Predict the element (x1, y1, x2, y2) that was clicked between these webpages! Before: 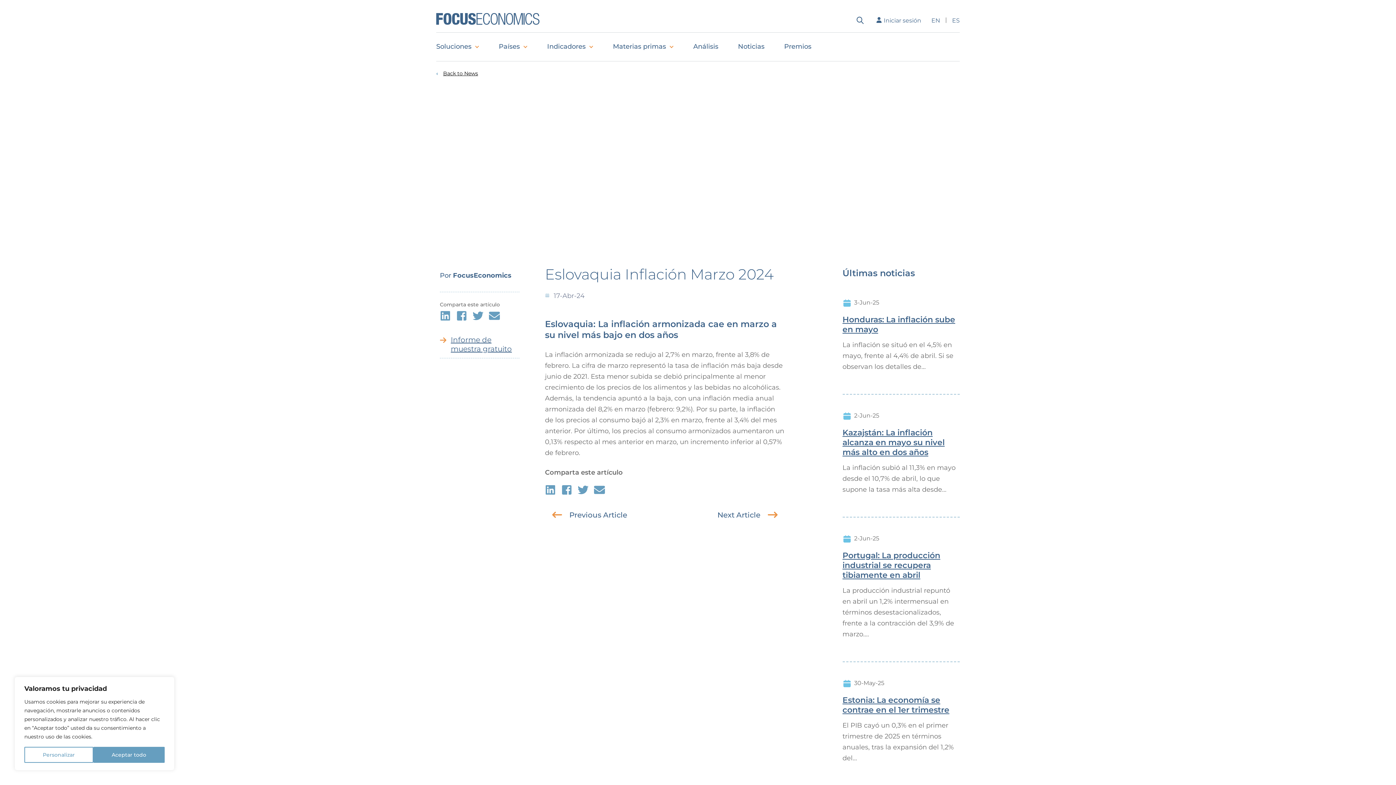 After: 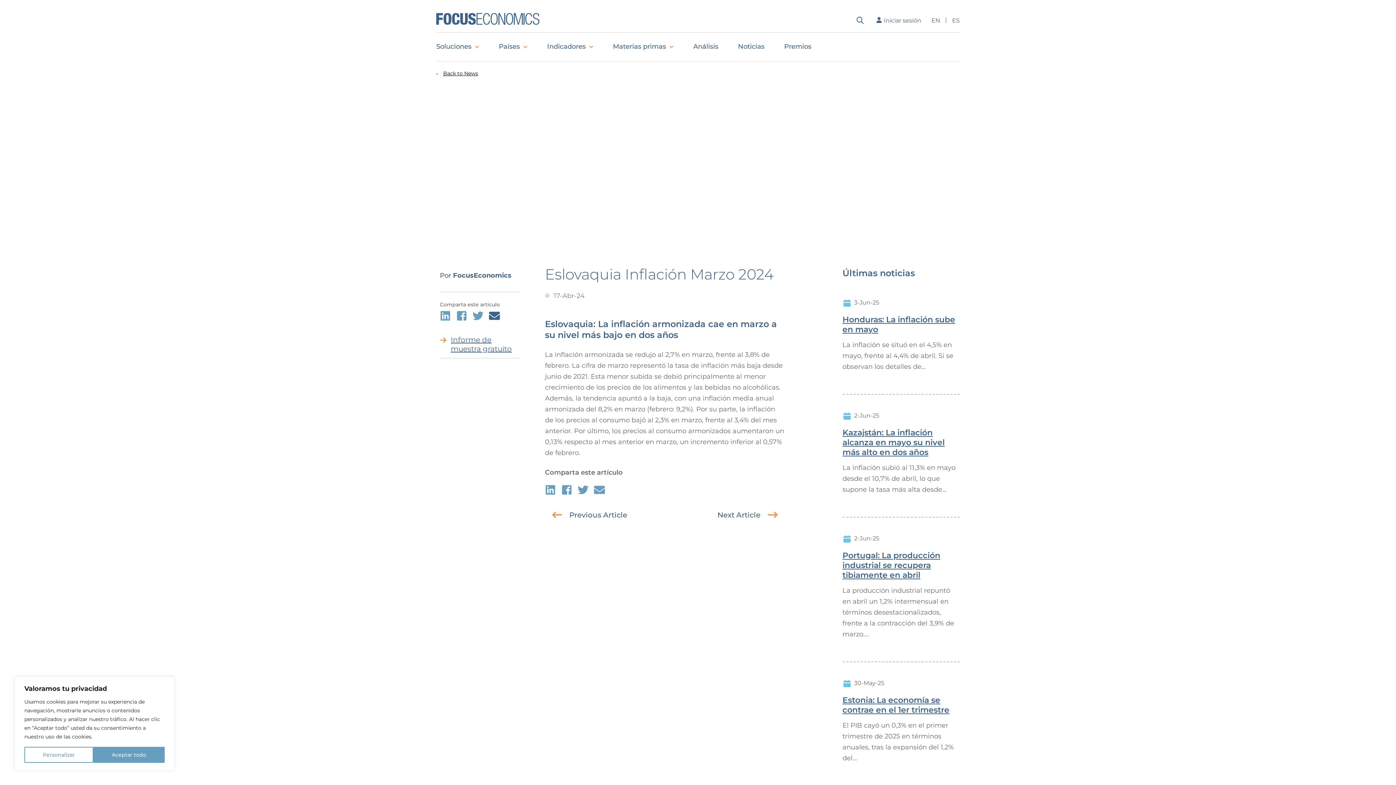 Action: bbox: (489, 309, 500, 320)